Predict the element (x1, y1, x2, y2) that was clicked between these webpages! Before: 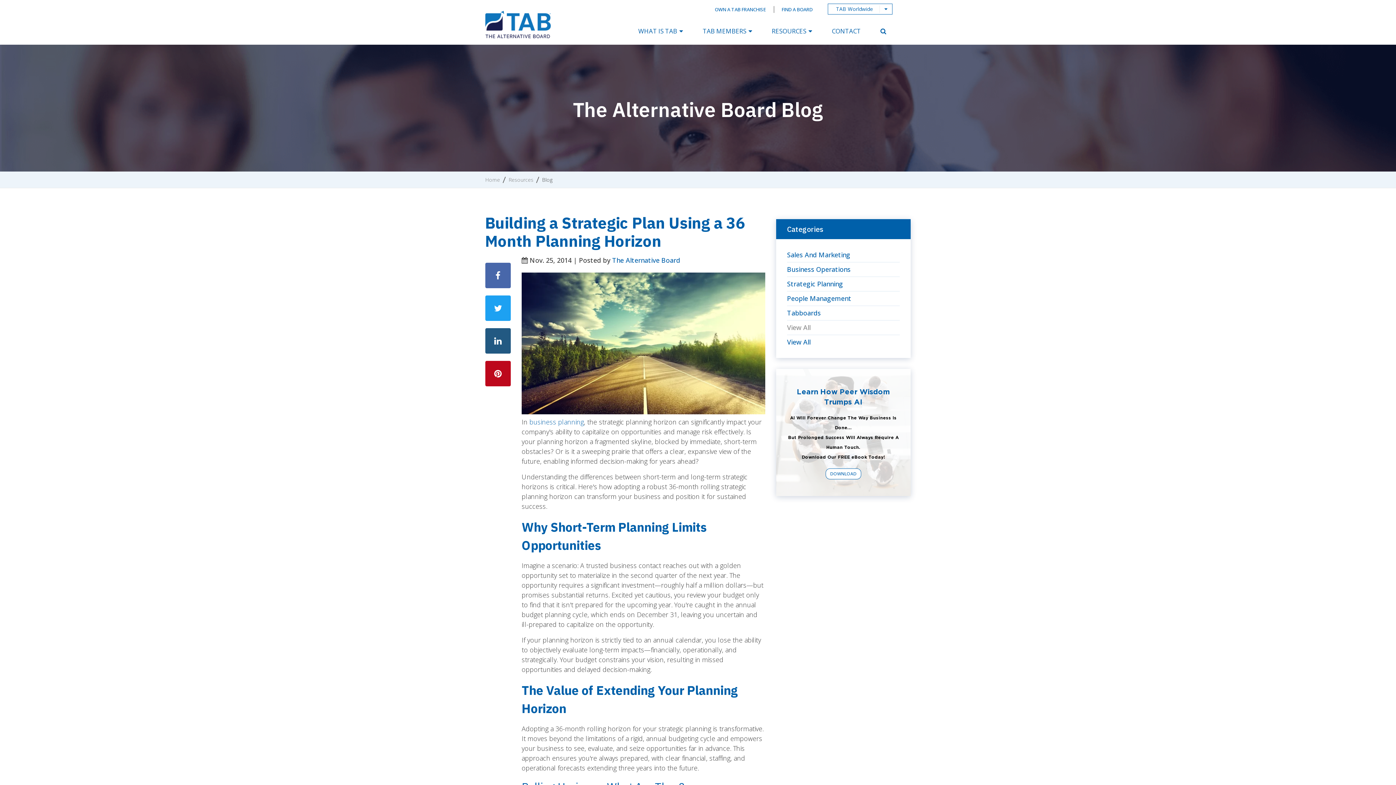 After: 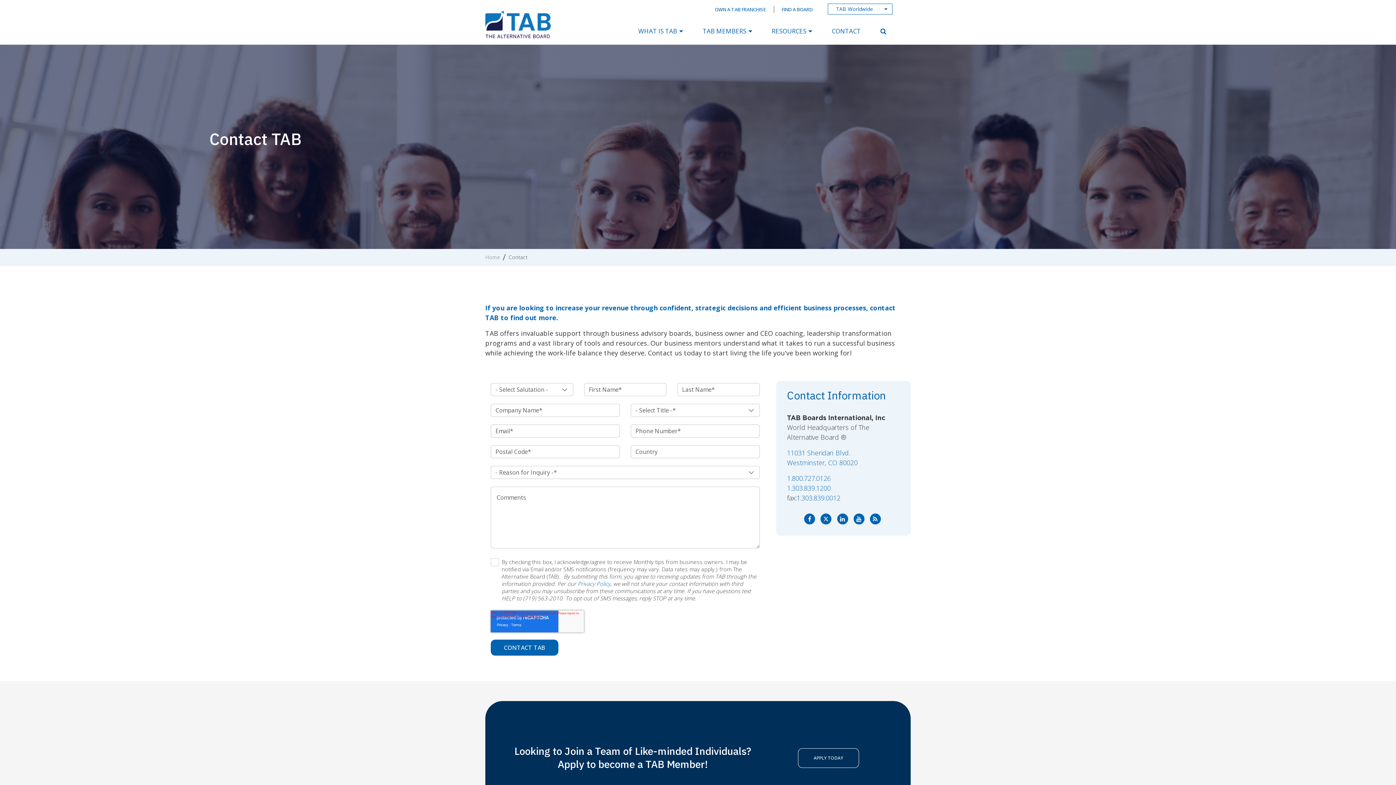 Action: bbox: (825, 23, 867, 38) label: CONTACT